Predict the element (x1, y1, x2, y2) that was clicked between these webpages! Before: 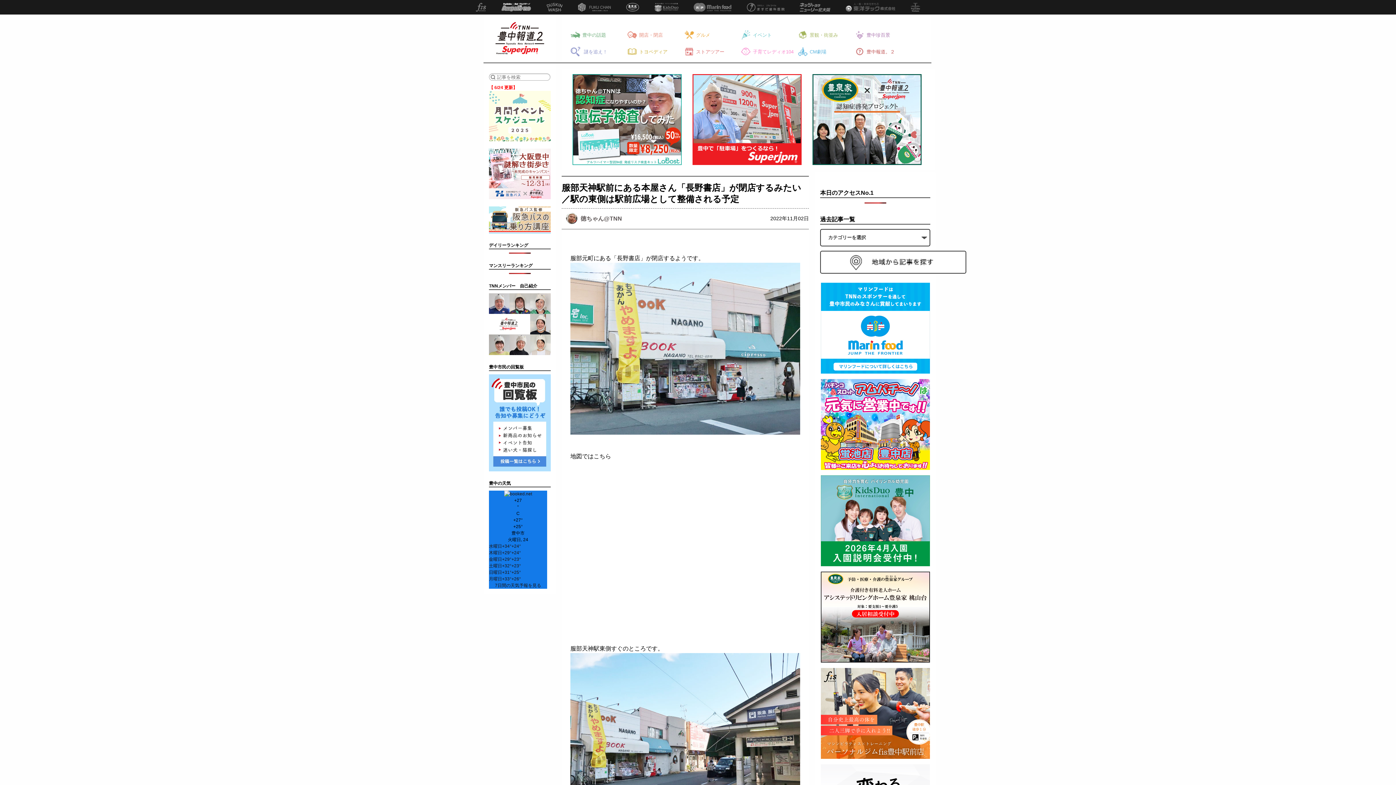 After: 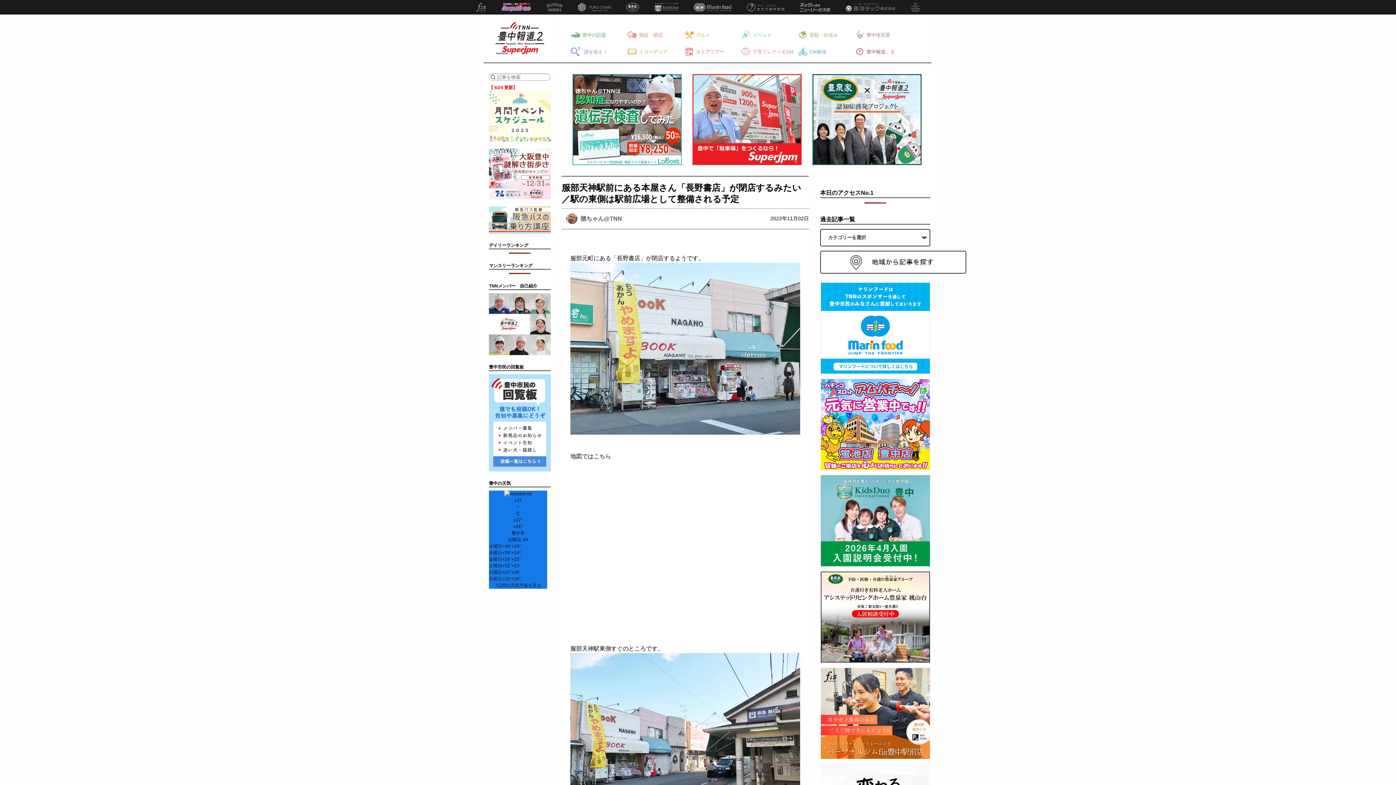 Action: bbox: (501, 2, 531, 11)